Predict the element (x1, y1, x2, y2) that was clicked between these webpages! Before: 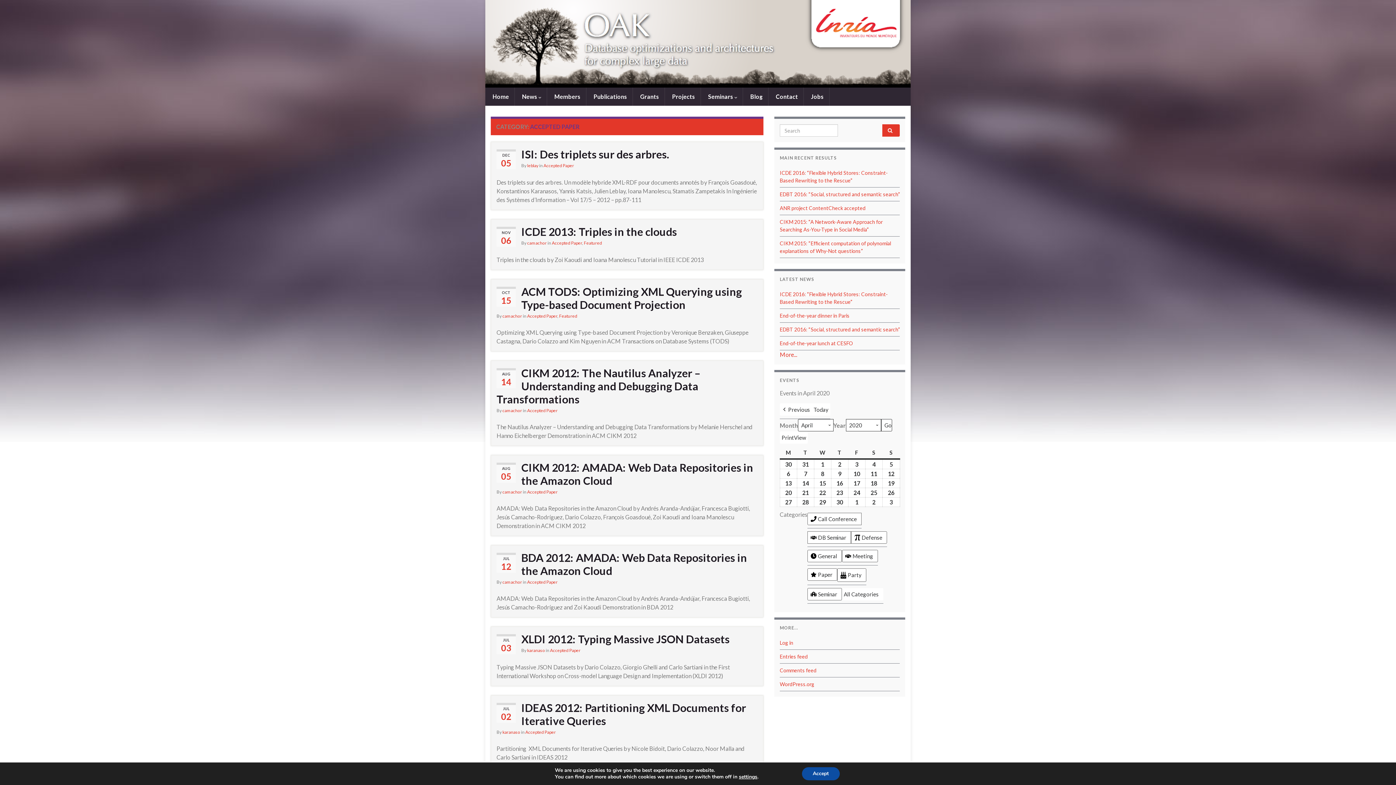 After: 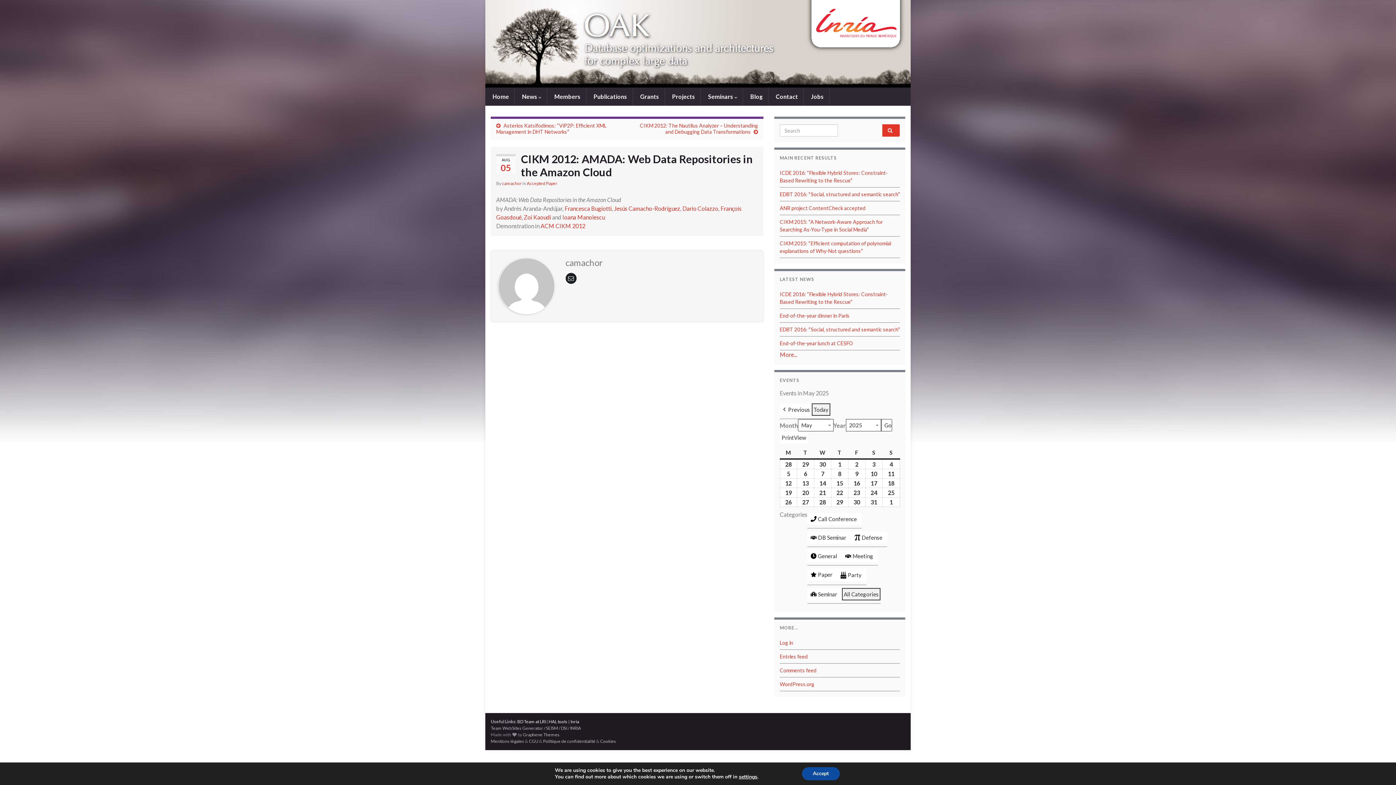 Action: bbox: (496, 461, 757, 487) label: CIKM 2012: AMADA: Web Data Repositories in the Amazon Cloud